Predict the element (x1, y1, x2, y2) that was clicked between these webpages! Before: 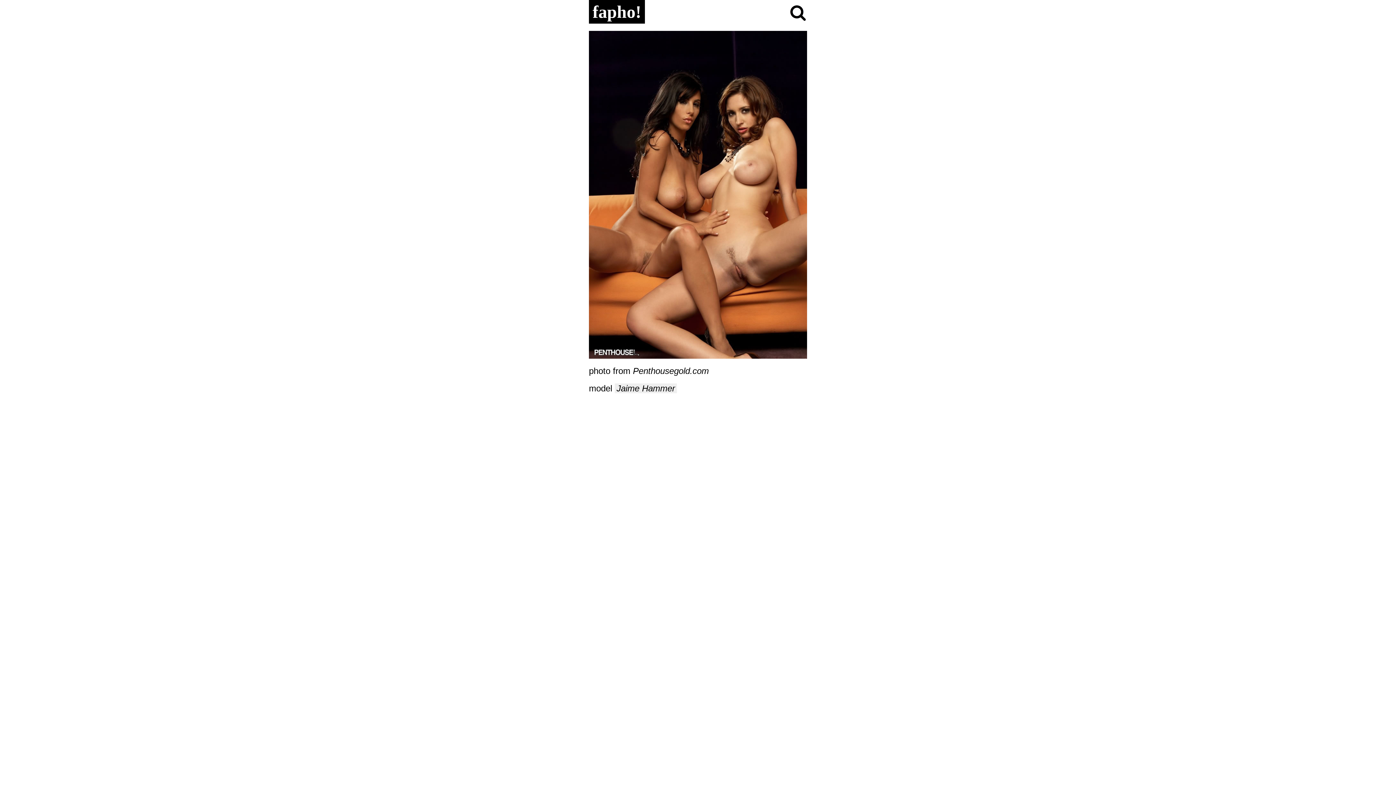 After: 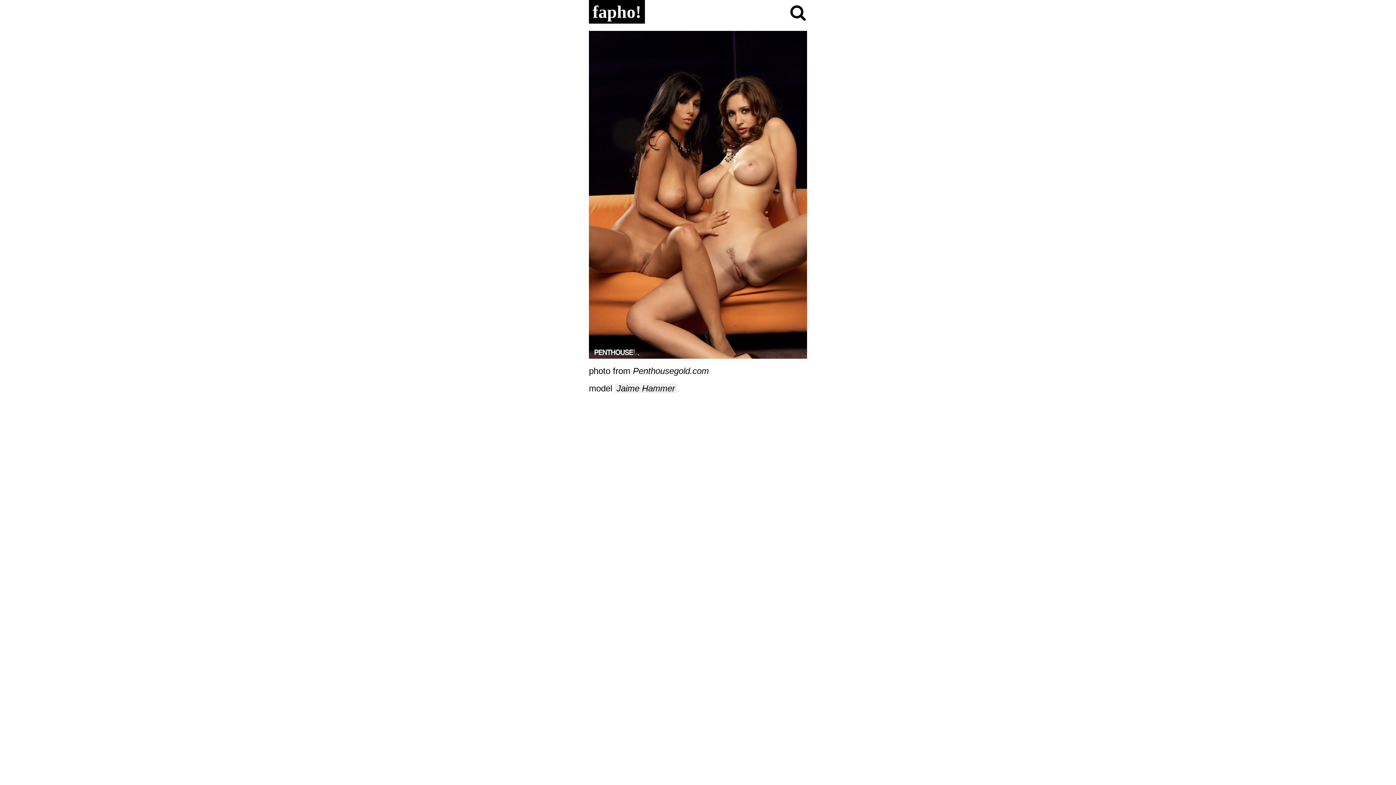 Action: label: Jaime Hammer bbox: (614, 383, 677, 393)